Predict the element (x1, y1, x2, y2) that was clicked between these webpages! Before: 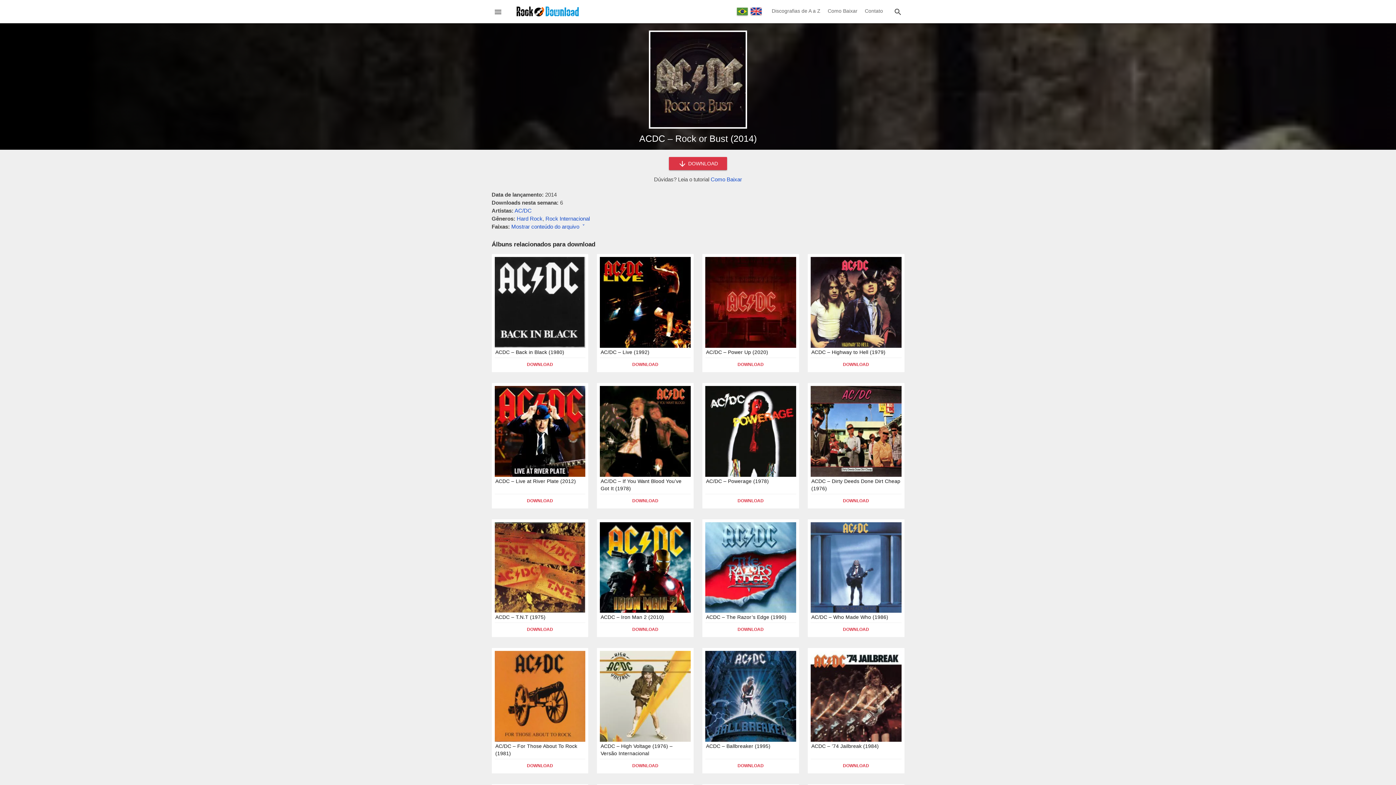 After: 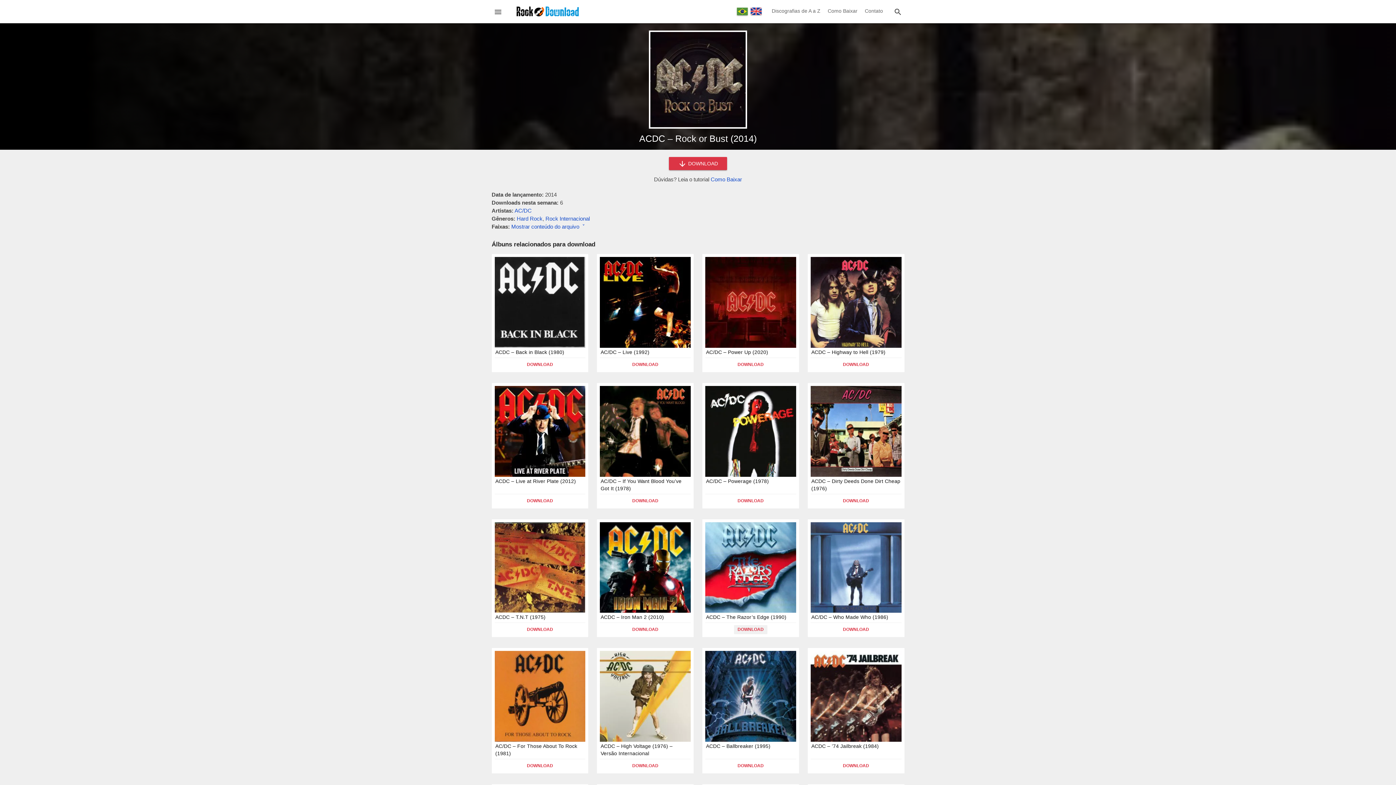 Action: label: DOWNLOAD bbox: (734, 625, 767, 634)